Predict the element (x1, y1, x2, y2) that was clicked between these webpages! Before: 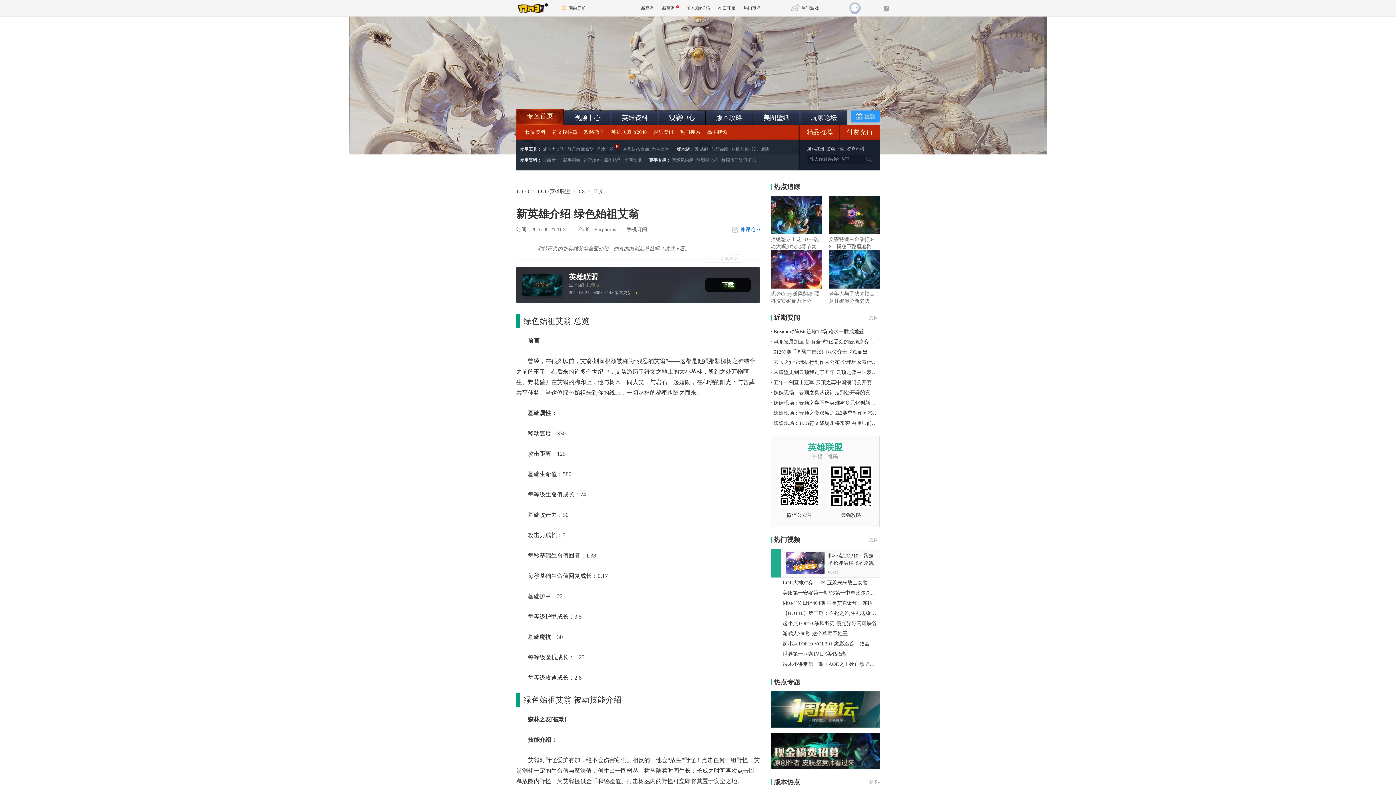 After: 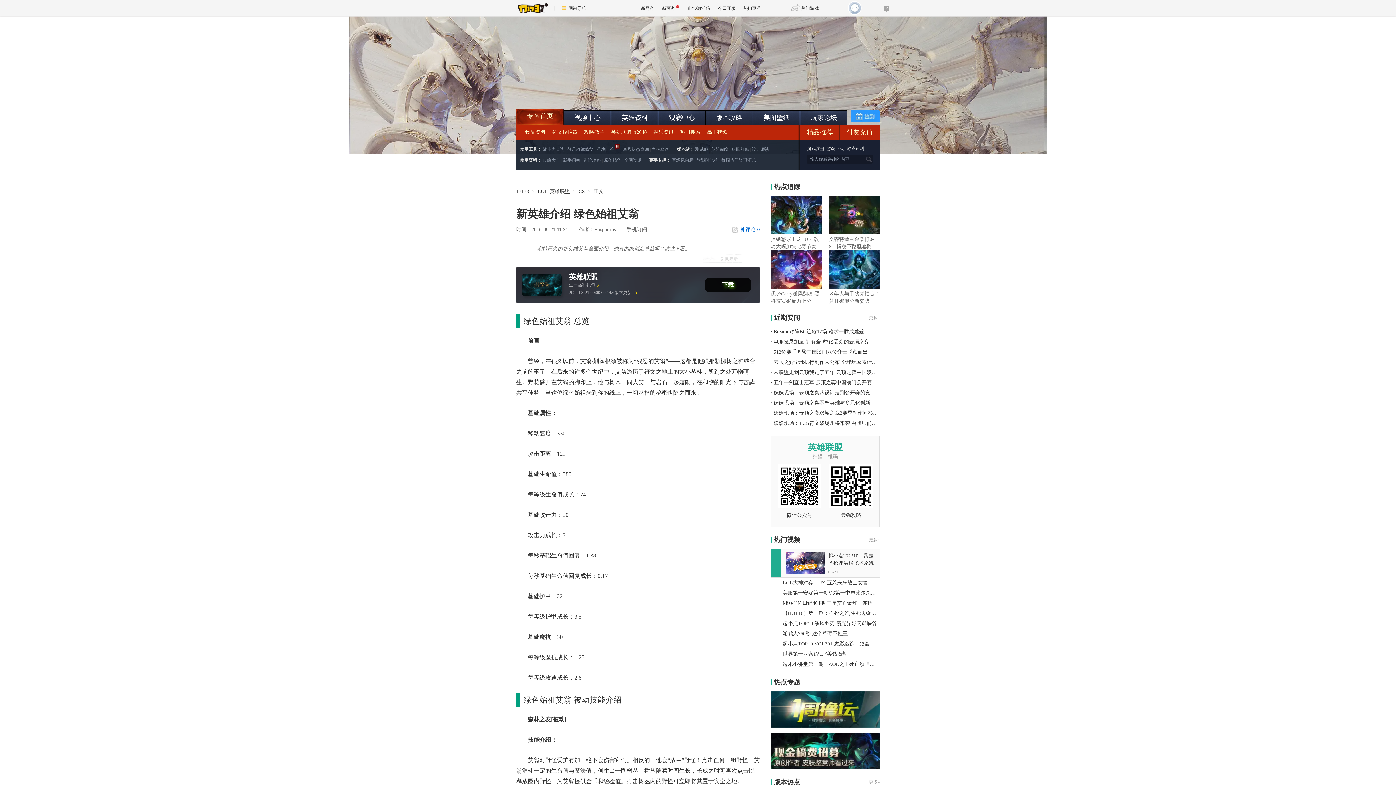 Action: bbox: (611, 110, 658, 125) label: 英雄资料